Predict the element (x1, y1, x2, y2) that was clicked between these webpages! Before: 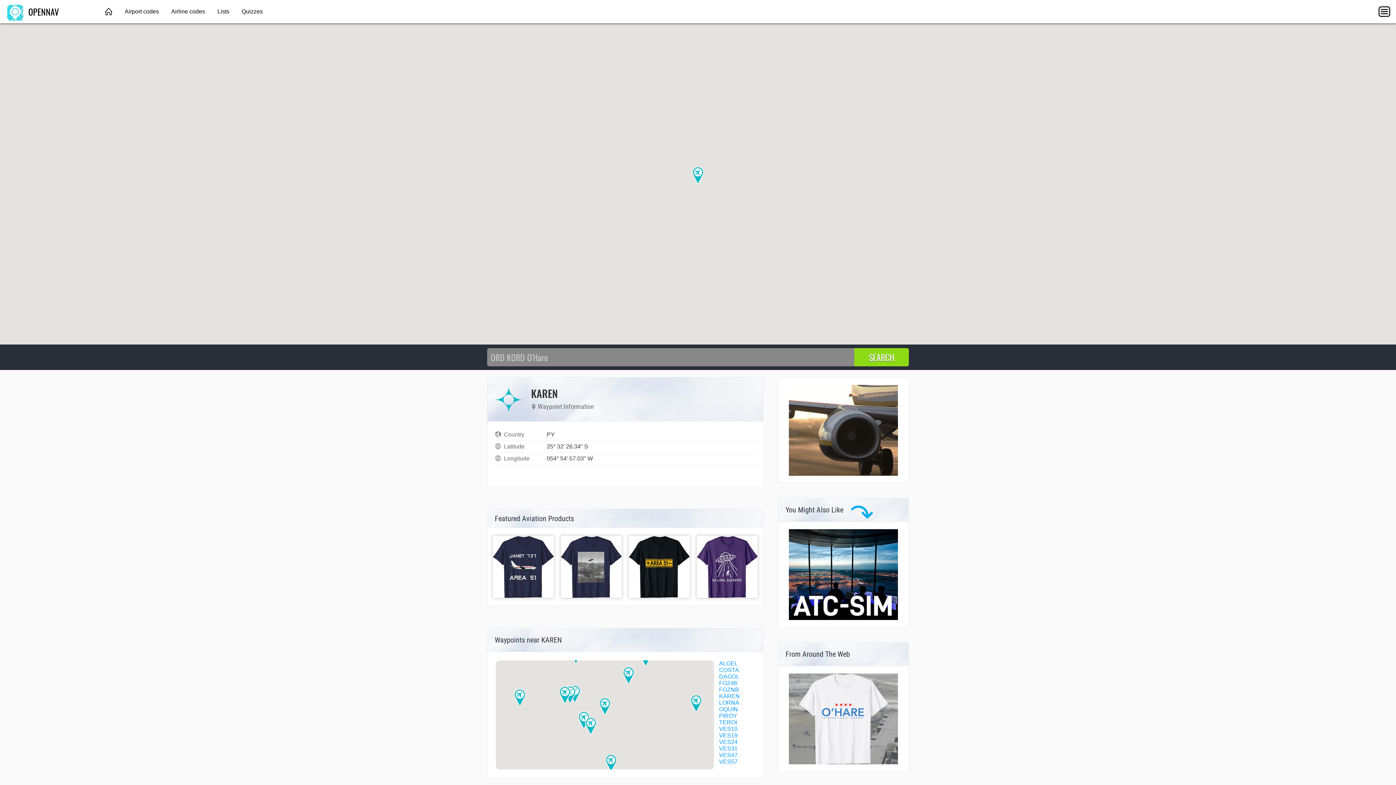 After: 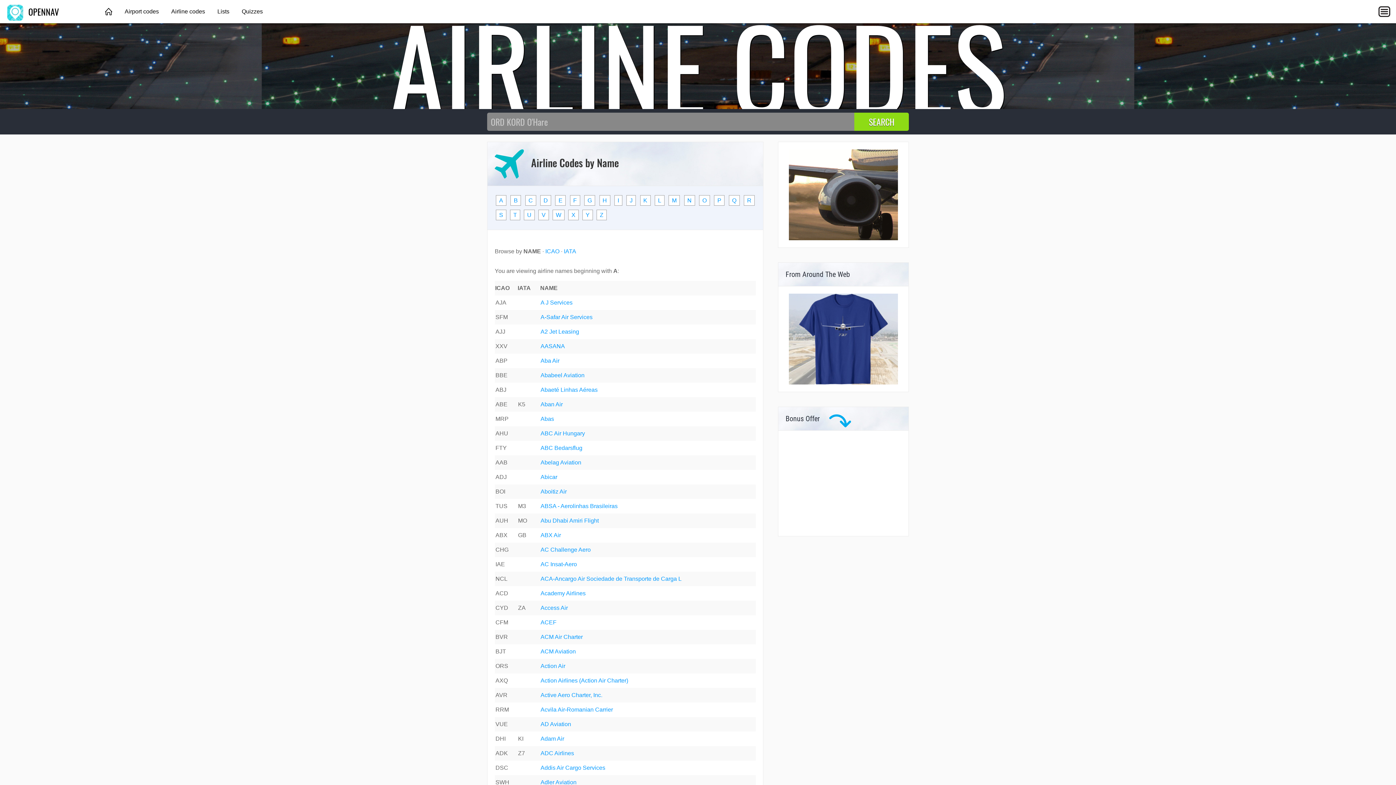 Action: label: Airline codes bbox: (165, 0, 210, 23)